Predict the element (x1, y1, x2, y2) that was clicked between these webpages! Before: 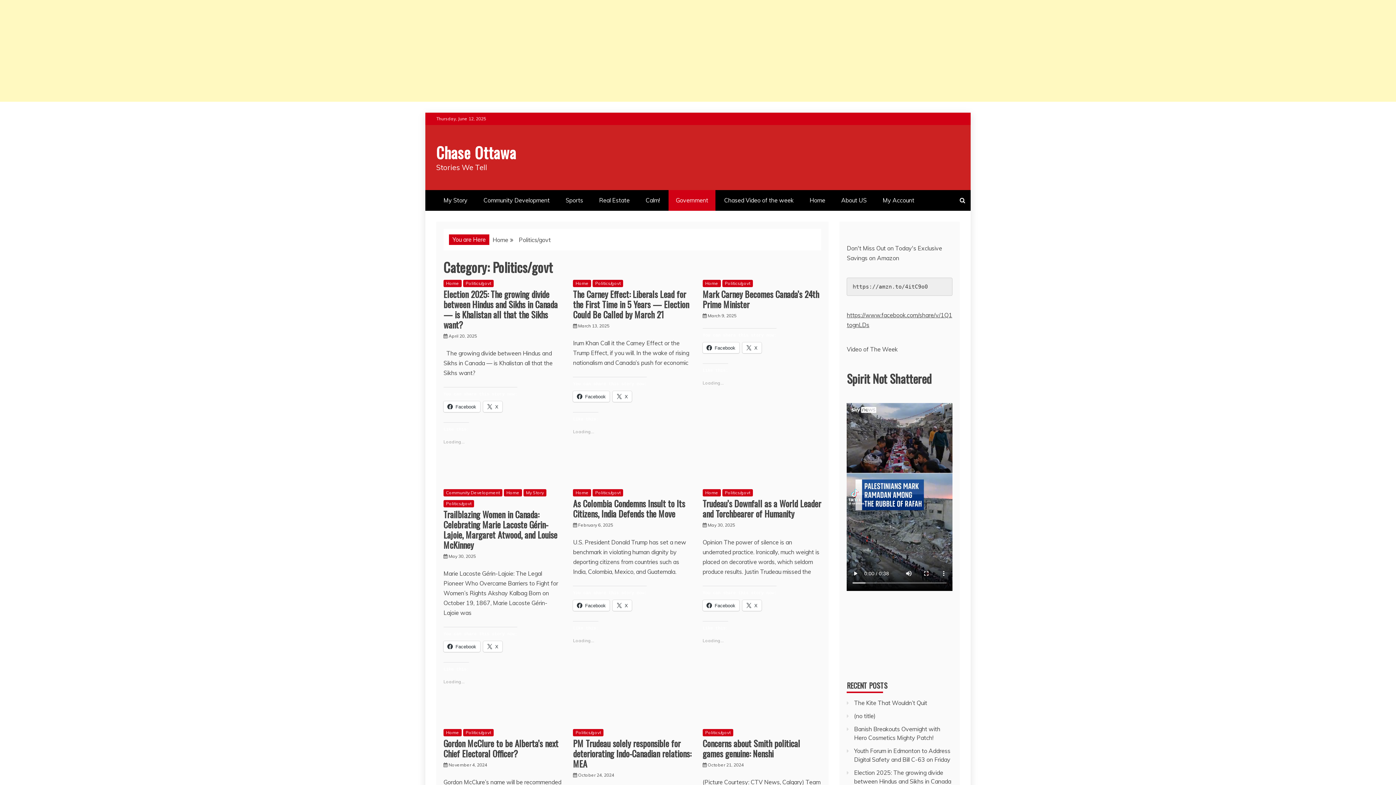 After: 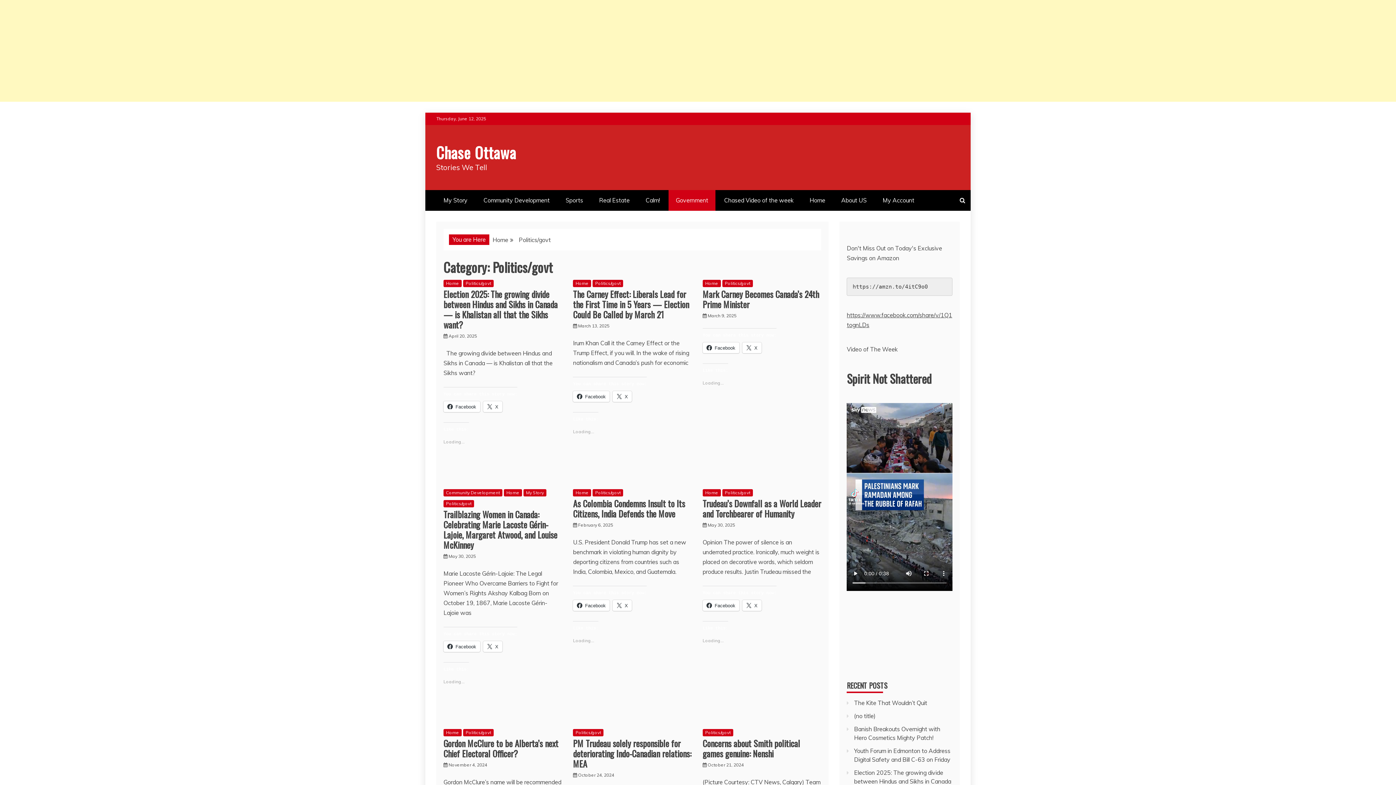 Action: label: Politics/govt bbox: (463, 280, 493, 287)